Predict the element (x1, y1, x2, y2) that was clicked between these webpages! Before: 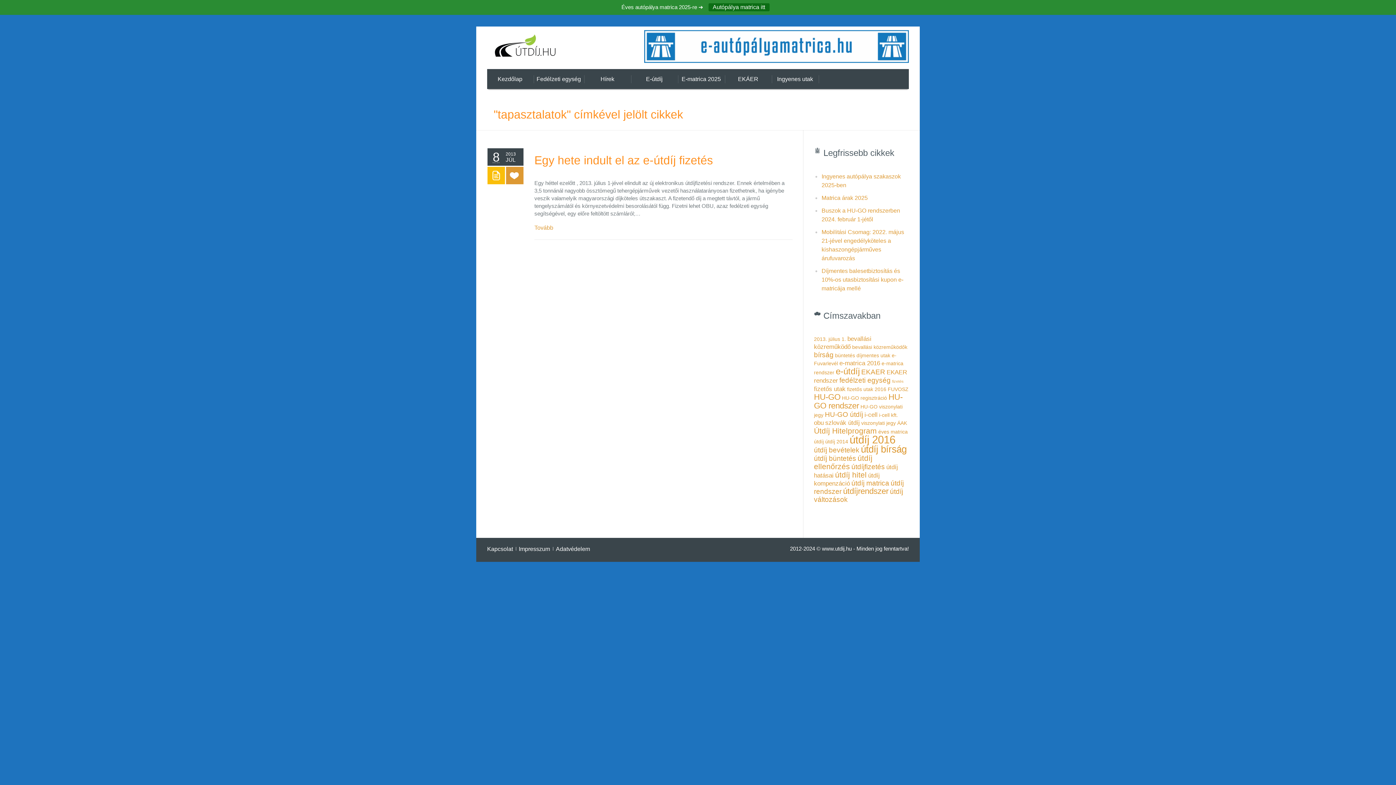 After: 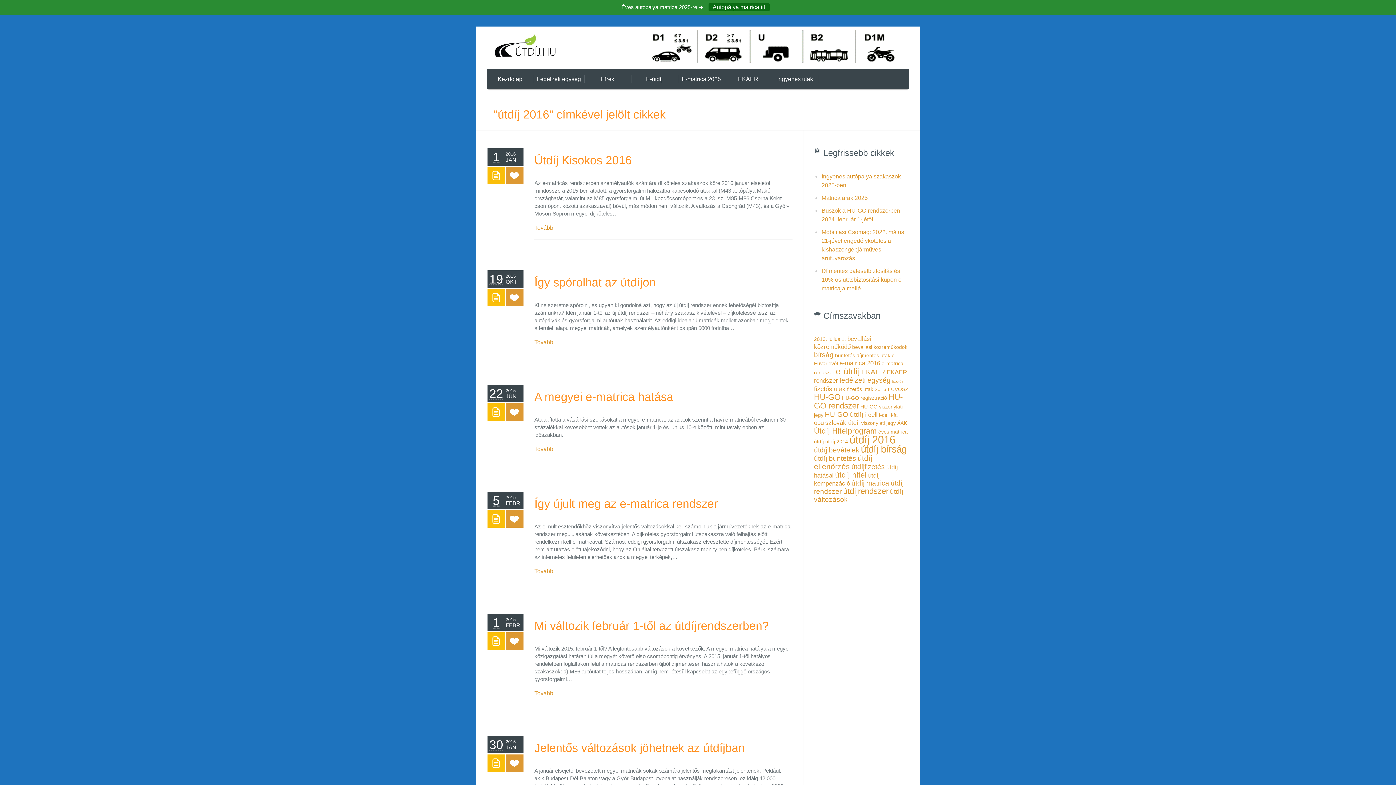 Action: label: útdíj 2016 (13 elem) bbox: (849, 433, 895, 445)